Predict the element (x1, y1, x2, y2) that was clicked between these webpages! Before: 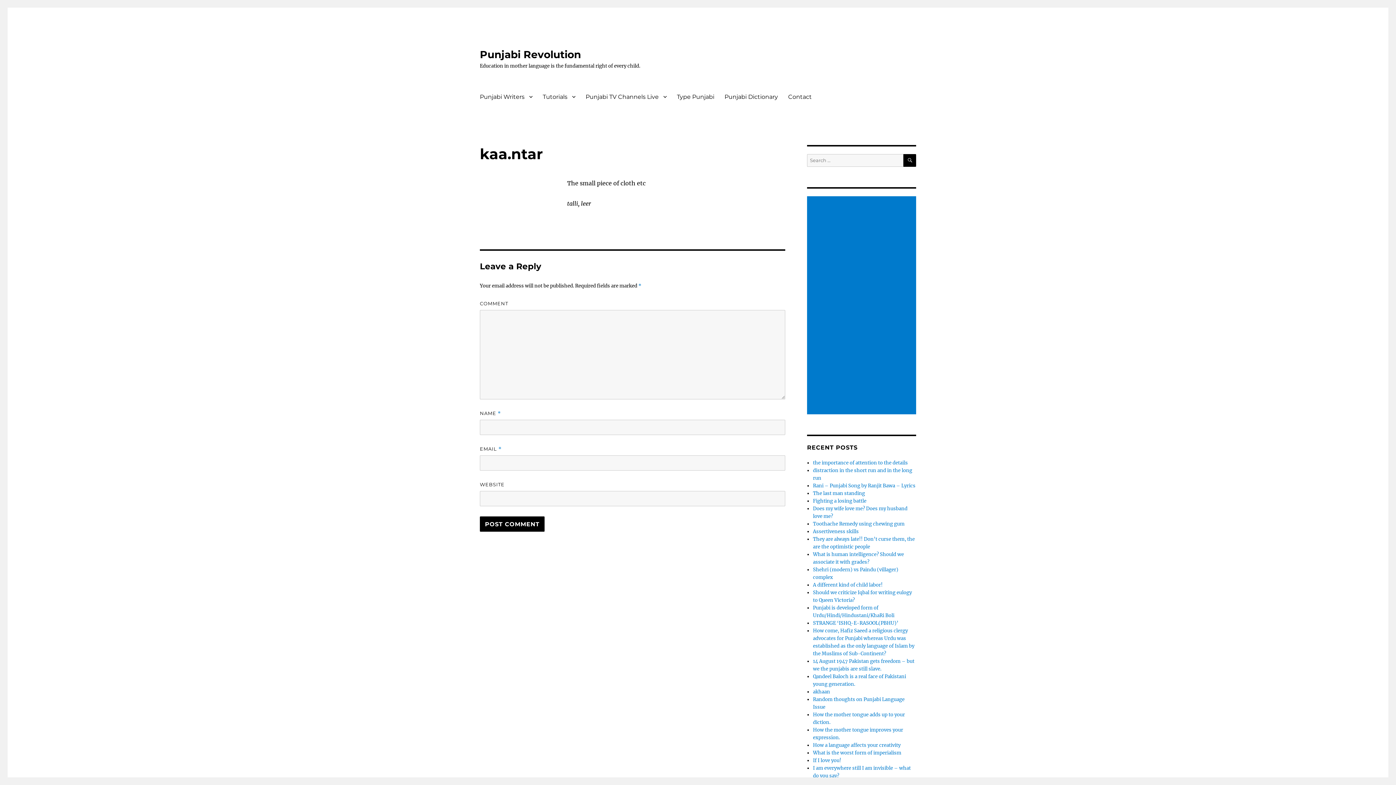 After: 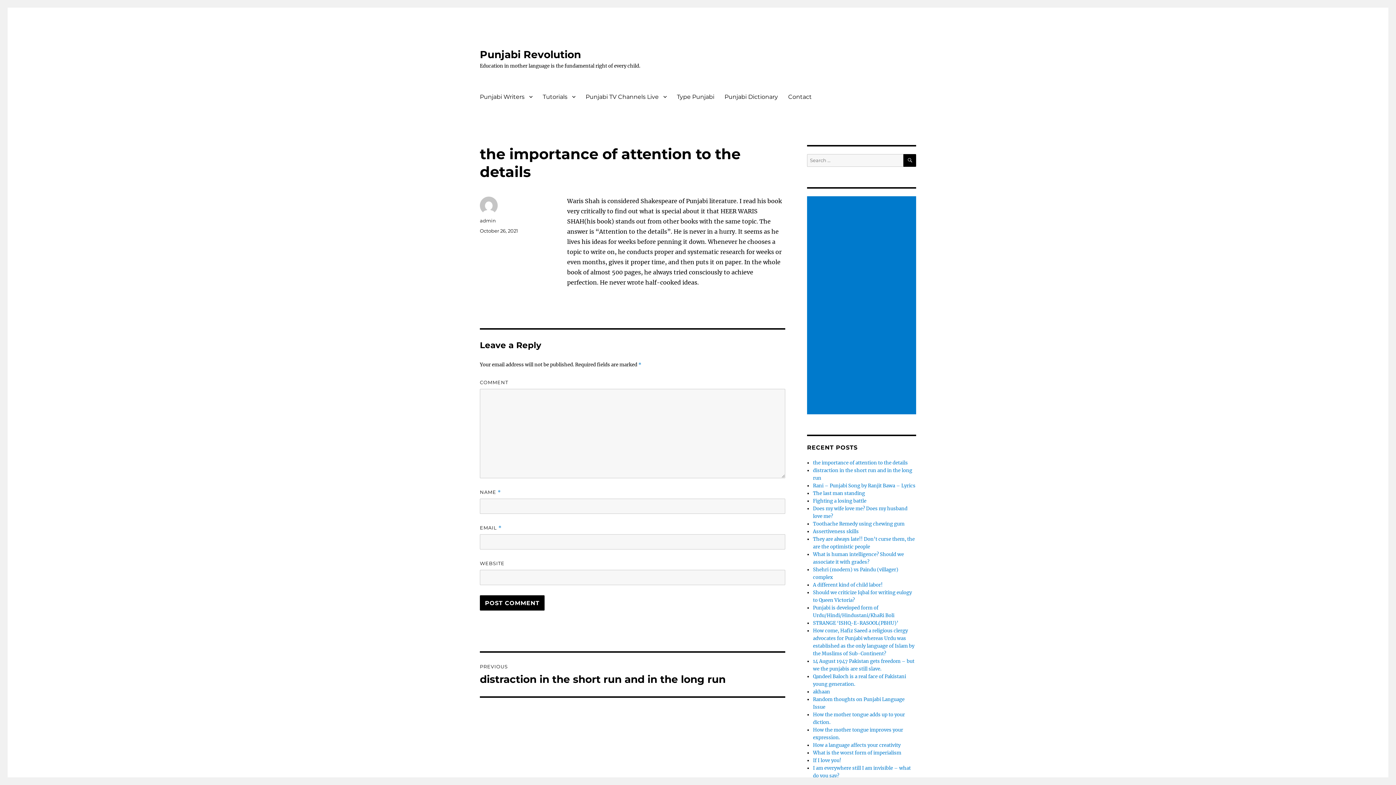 Action: label: the importance of attention to the details bbox: (813, 460, 908, 466)